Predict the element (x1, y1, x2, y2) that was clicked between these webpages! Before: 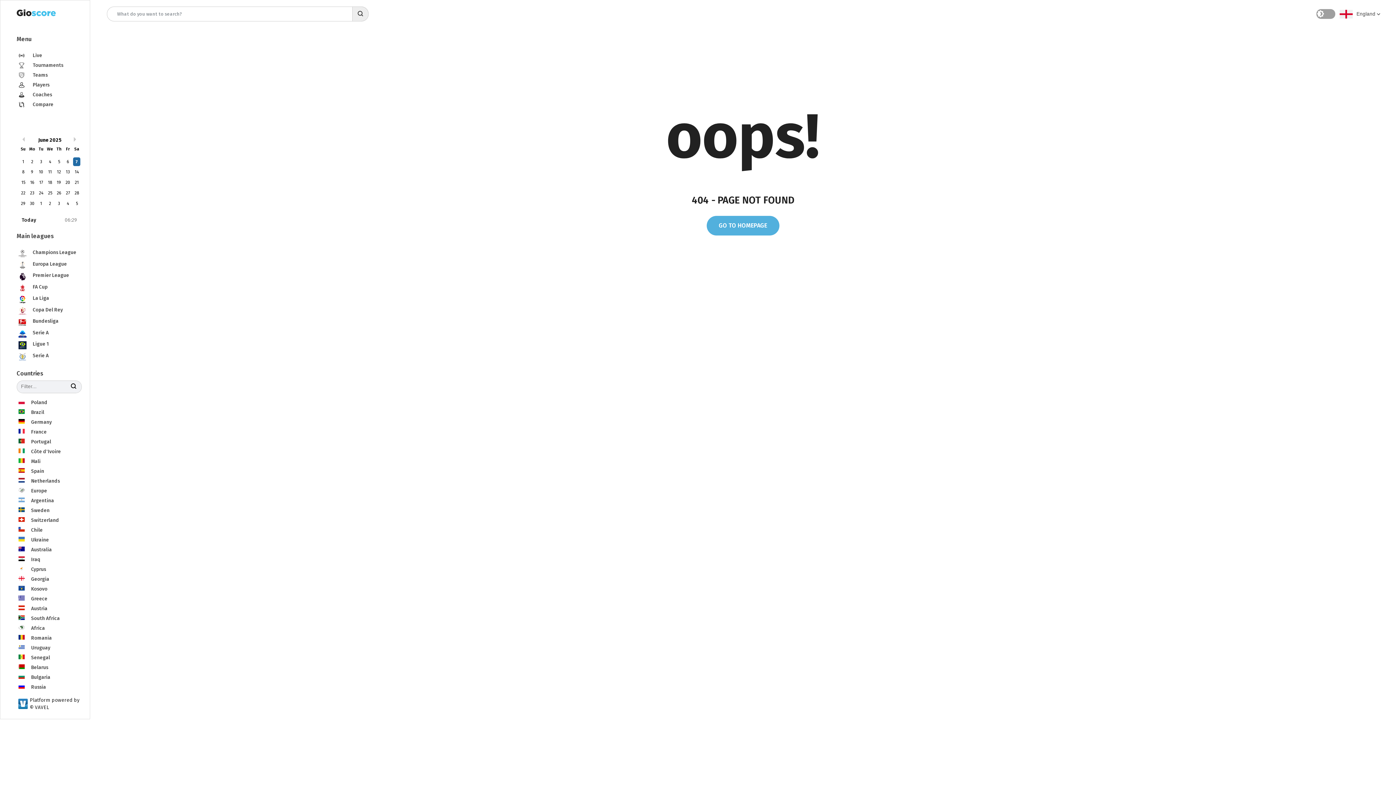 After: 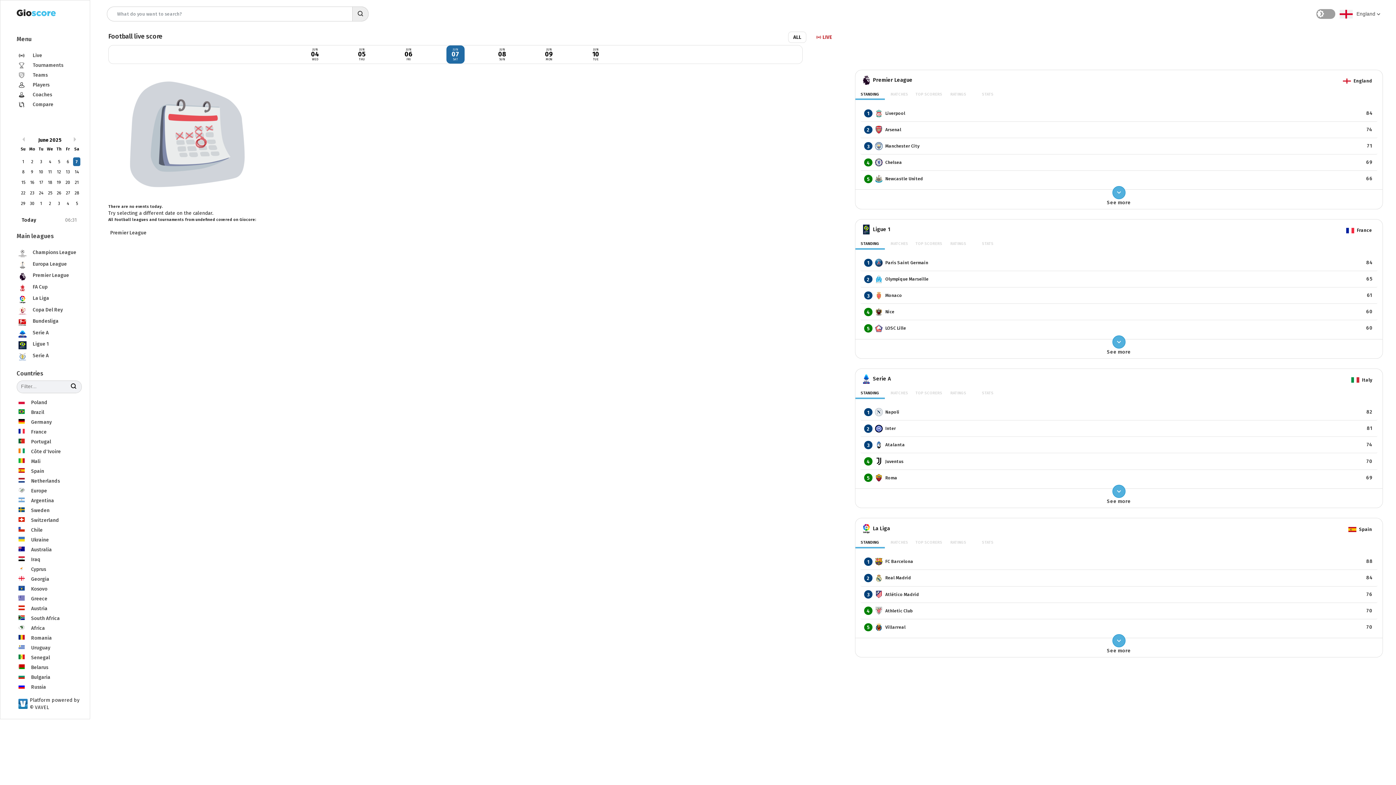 Action: bbox: (18, 9, 62, 21)